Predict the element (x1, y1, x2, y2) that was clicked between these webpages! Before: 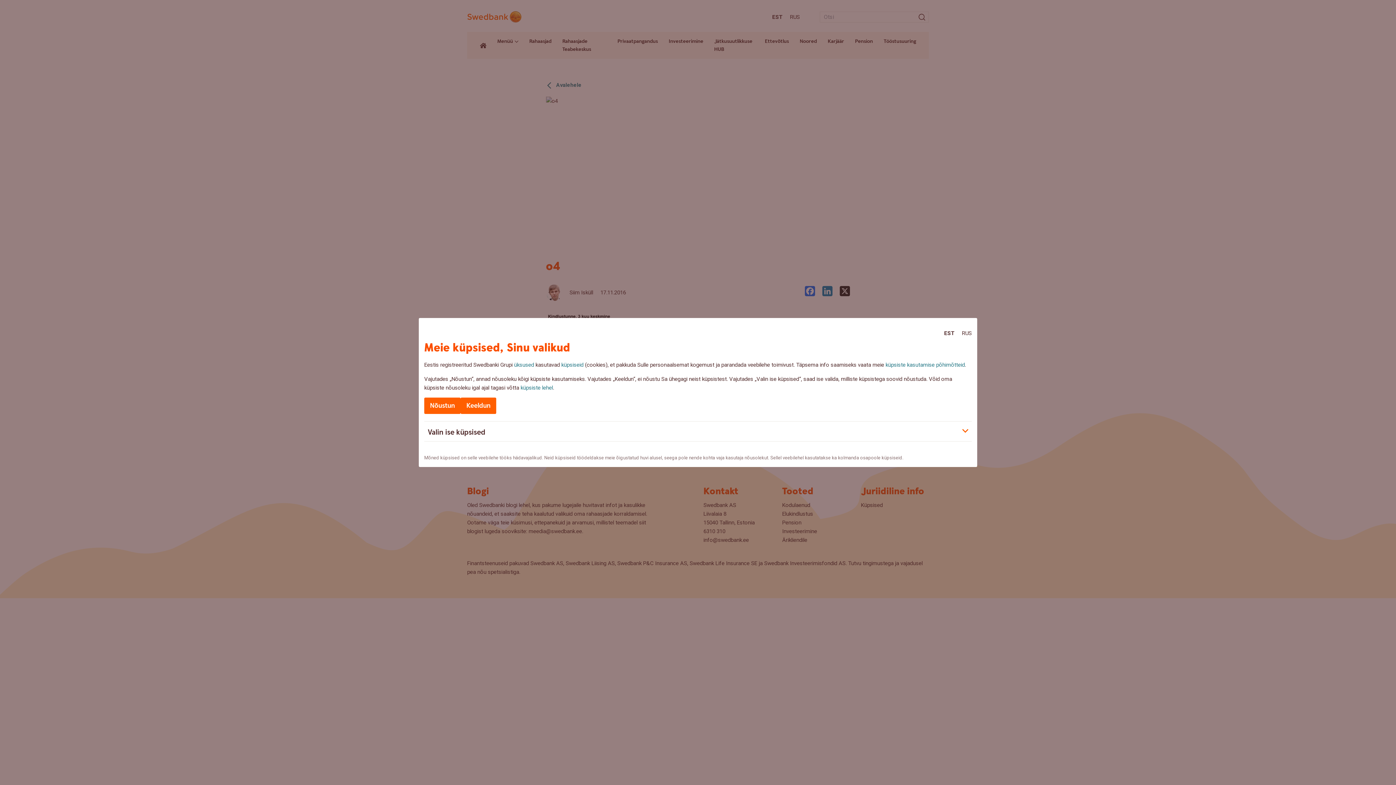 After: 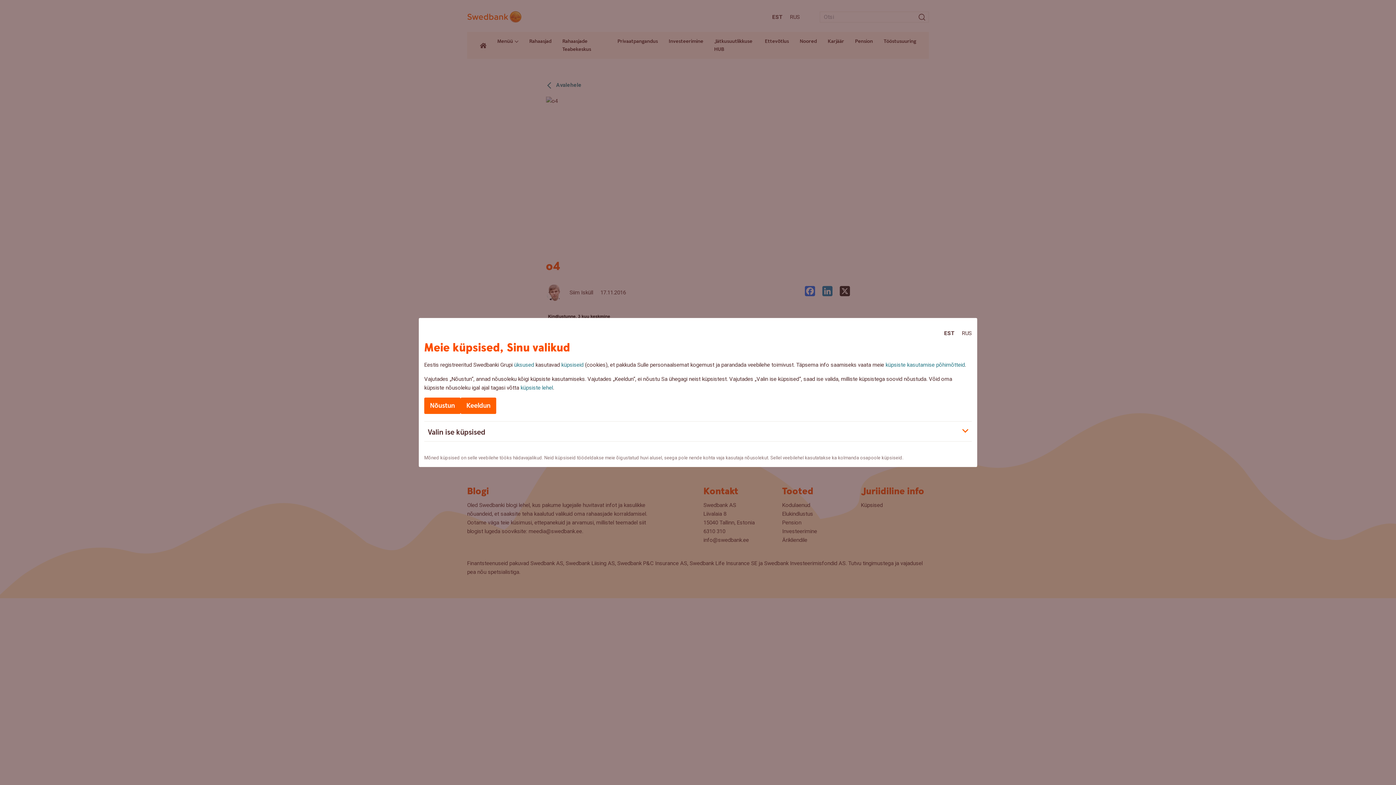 Action: label: küpsiste kasutamise põhimõtteid bbox: (885, 361, 965, 368)